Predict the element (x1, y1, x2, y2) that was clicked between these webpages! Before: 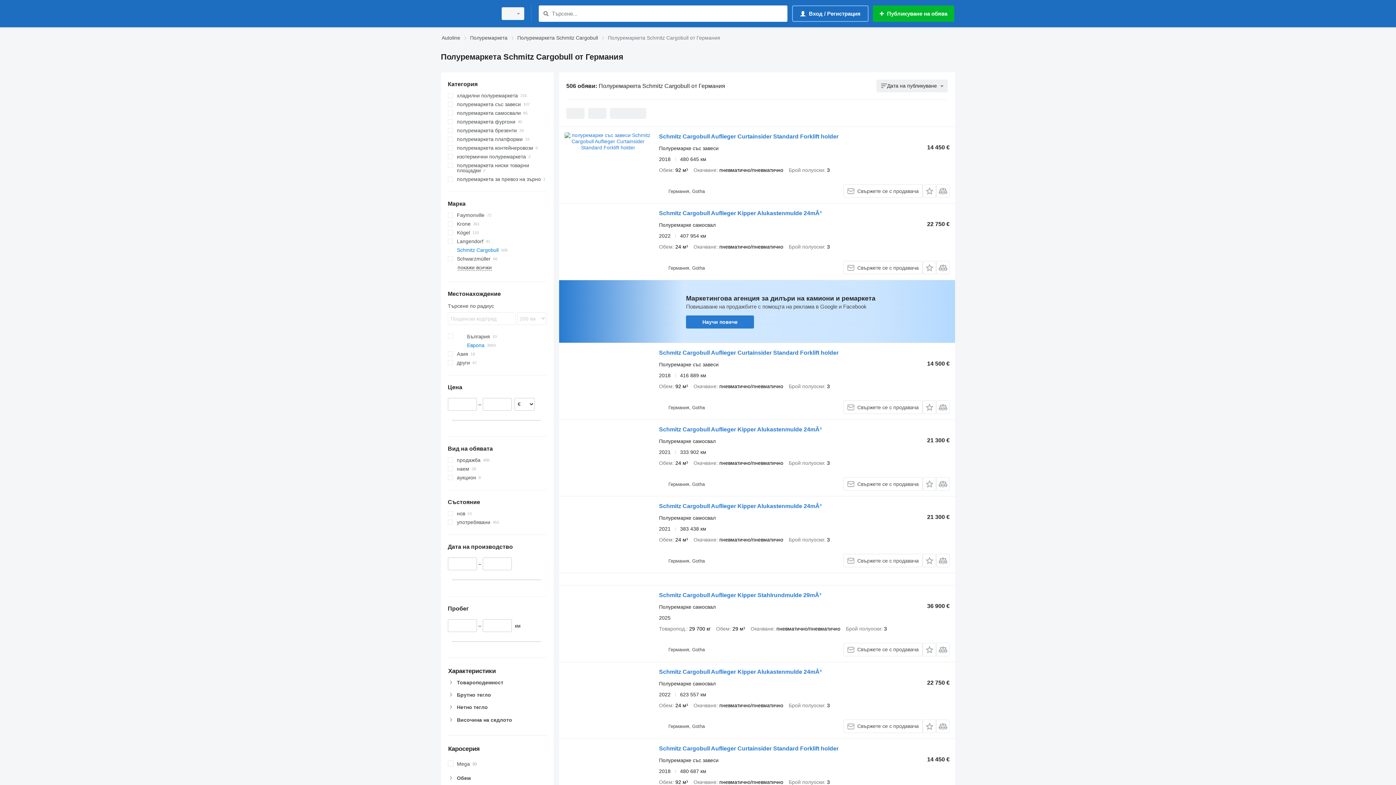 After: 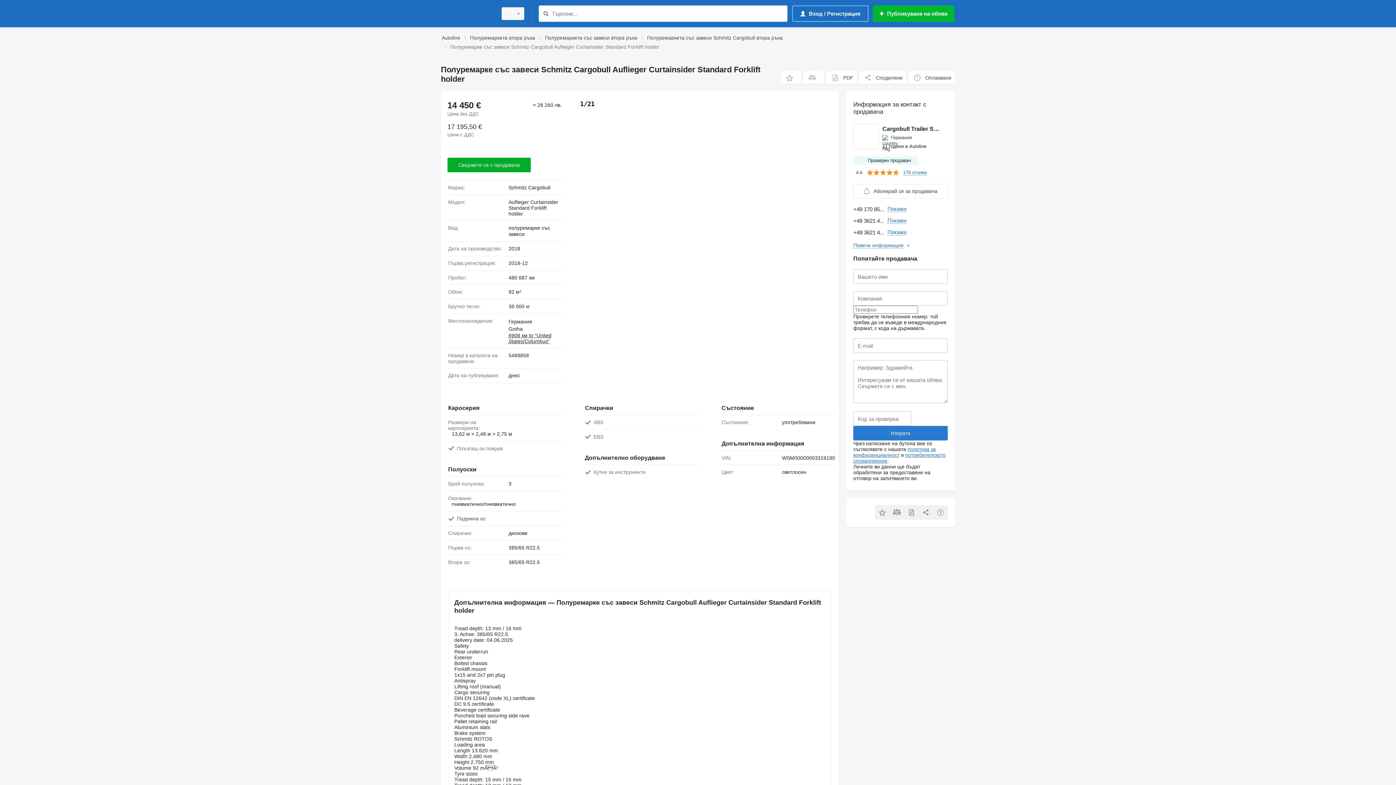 Action: bbox: (564, 744, 651, 810)